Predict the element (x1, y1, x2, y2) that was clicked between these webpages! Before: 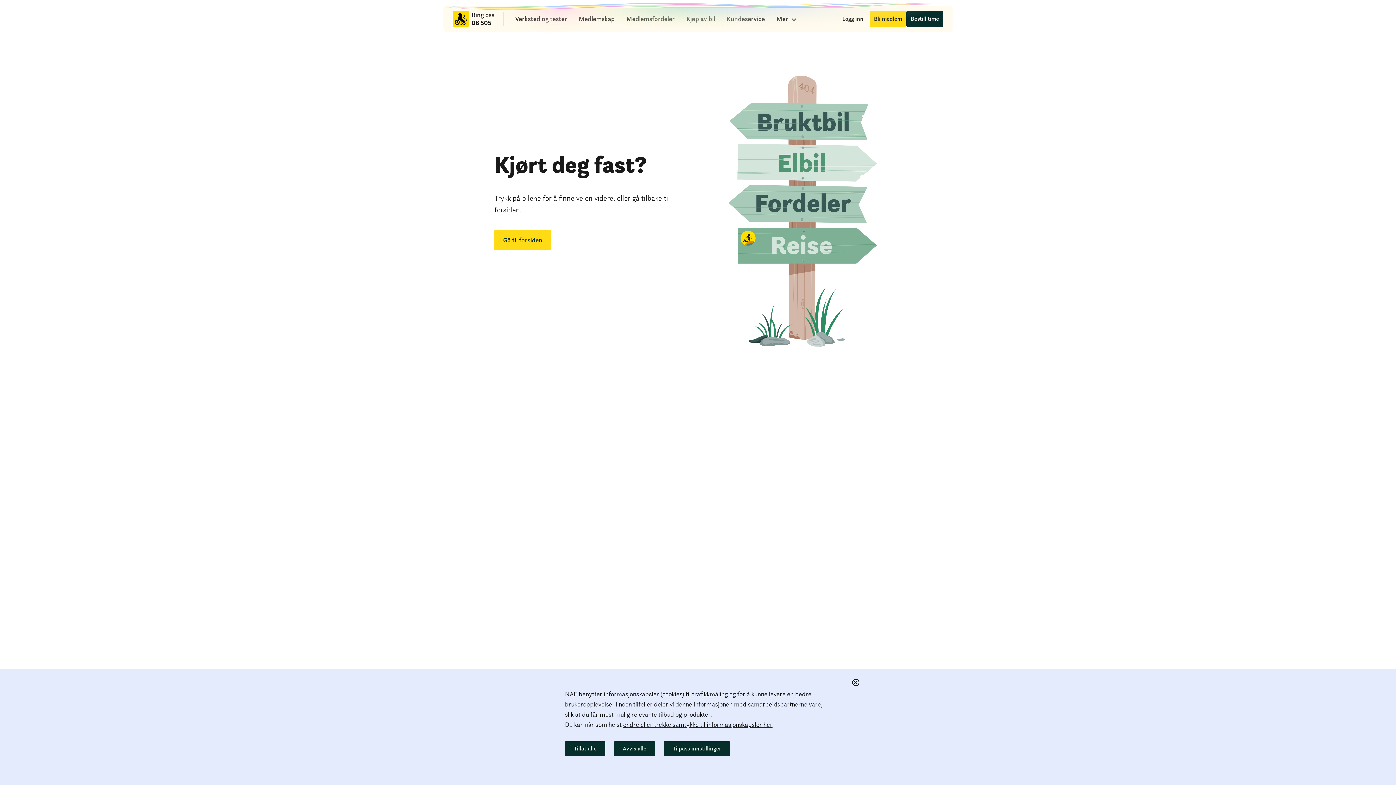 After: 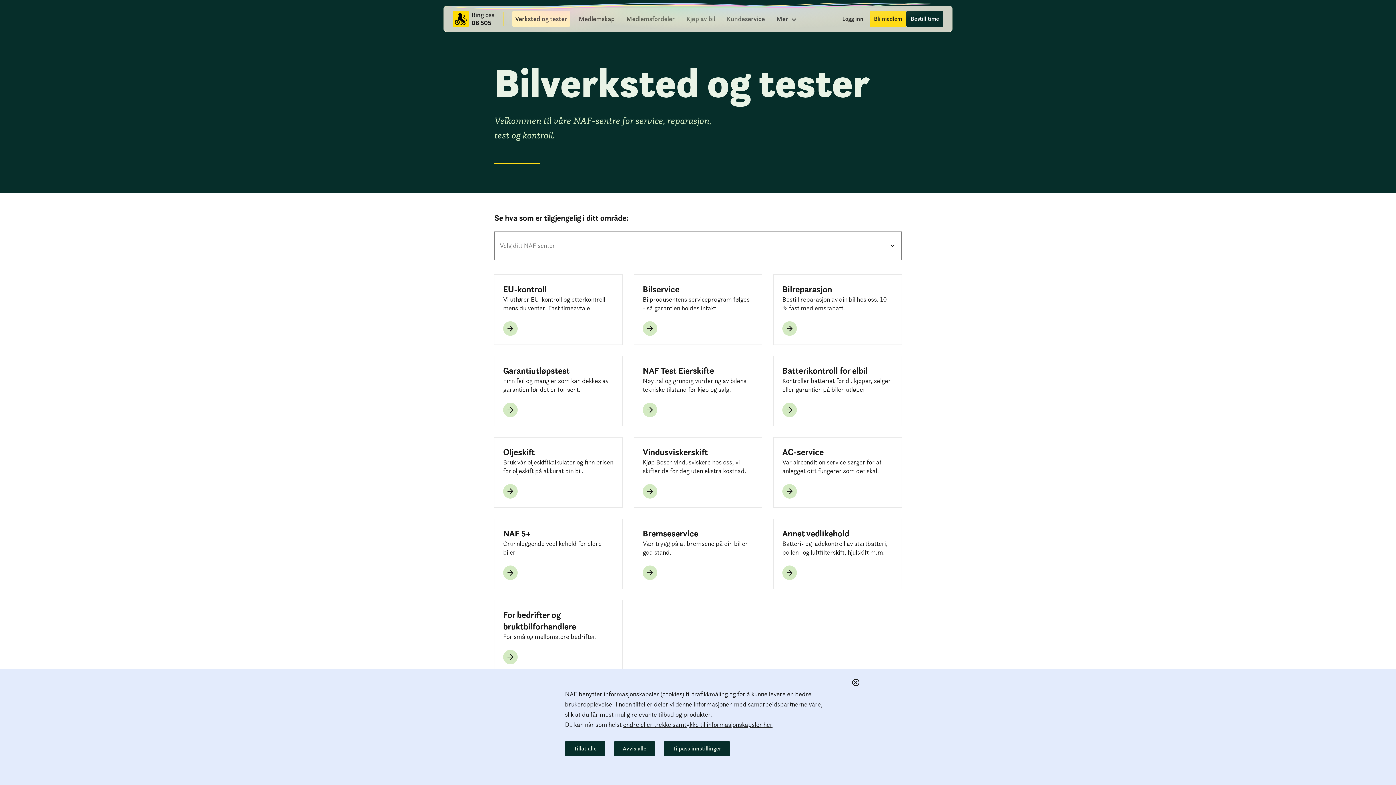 Action: bbox: (512, 10, 570, 26) label: Verksted og tester